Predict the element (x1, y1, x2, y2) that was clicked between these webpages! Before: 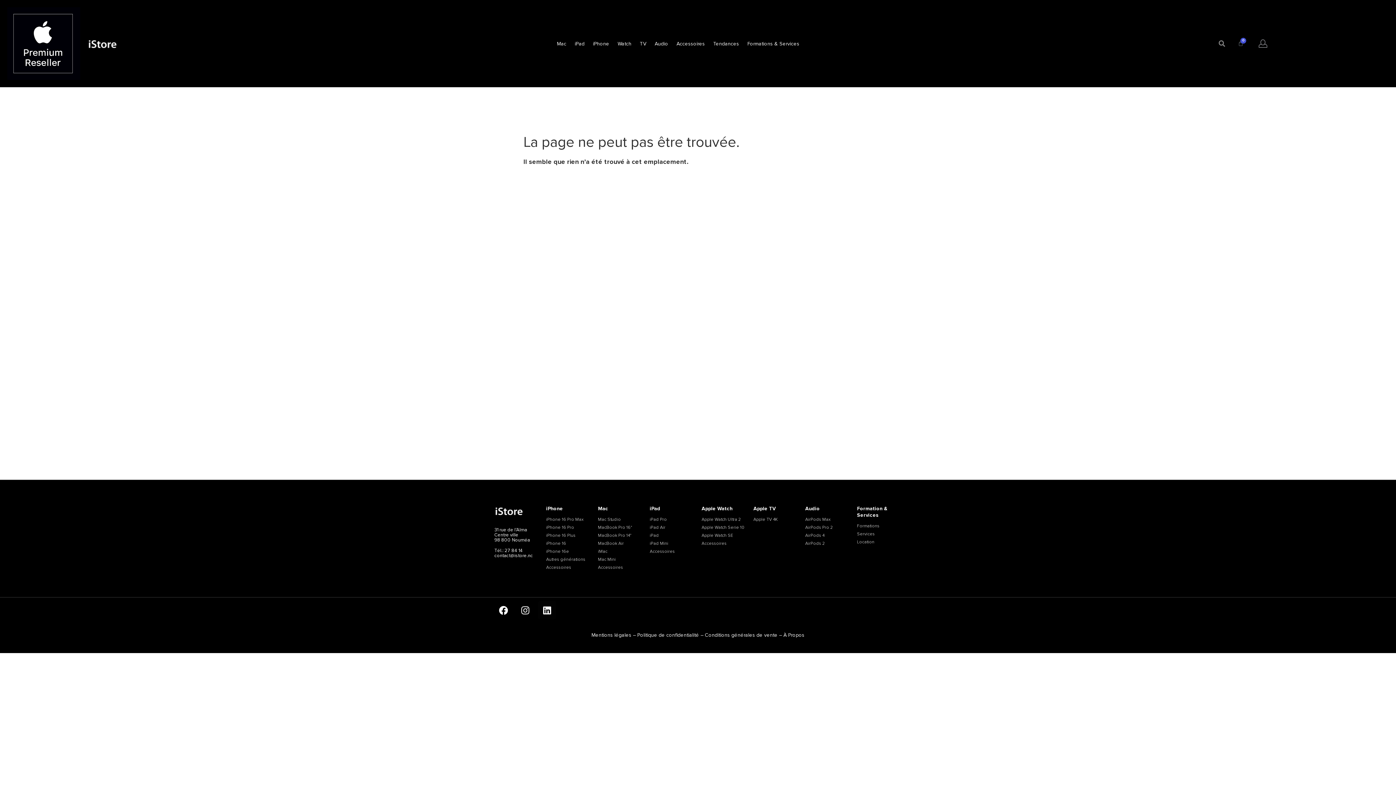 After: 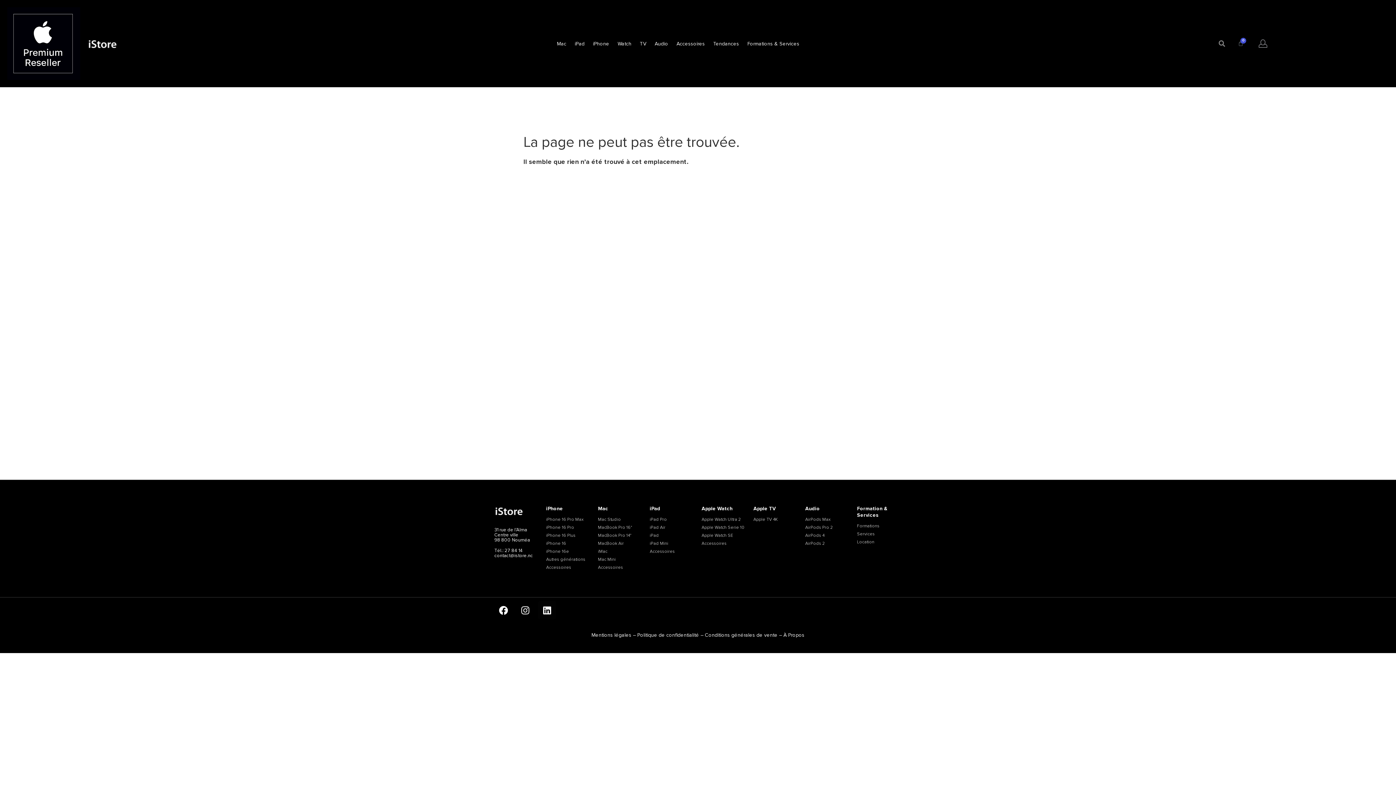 Action: bbox: (494, 527, 527, 533) label: 31 rue de l’Alma